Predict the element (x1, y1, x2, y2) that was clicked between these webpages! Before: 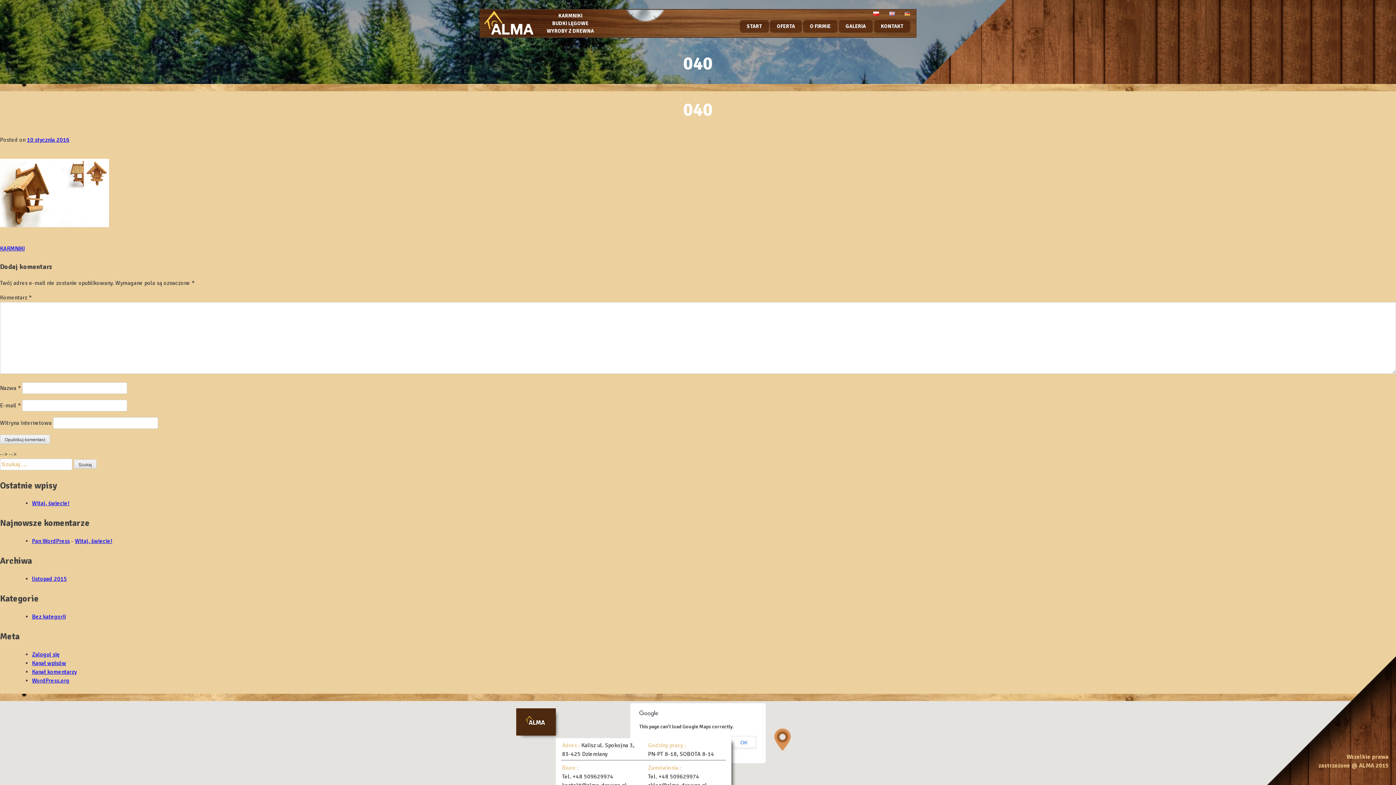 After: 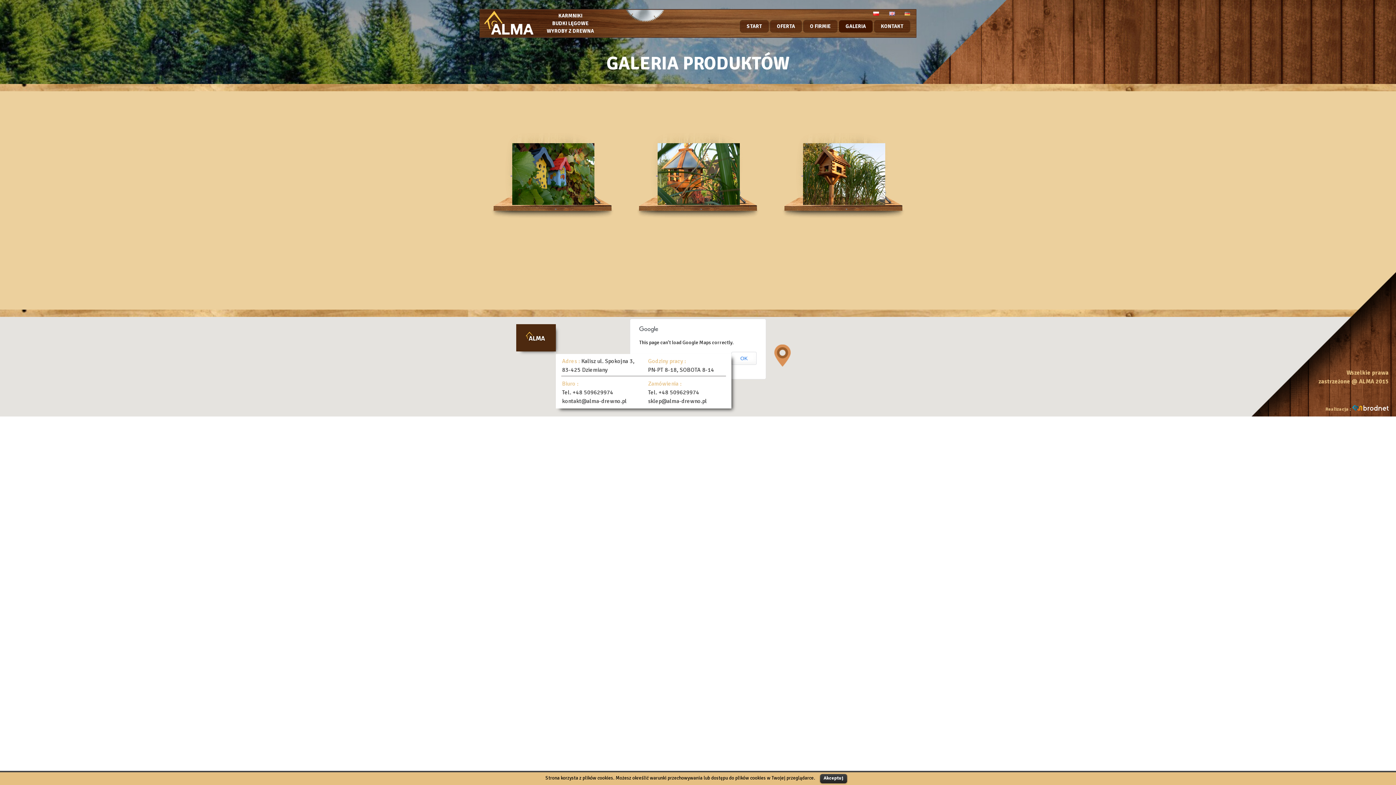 Action: bbox: (838, 20, 873, 32) label: GALERIA